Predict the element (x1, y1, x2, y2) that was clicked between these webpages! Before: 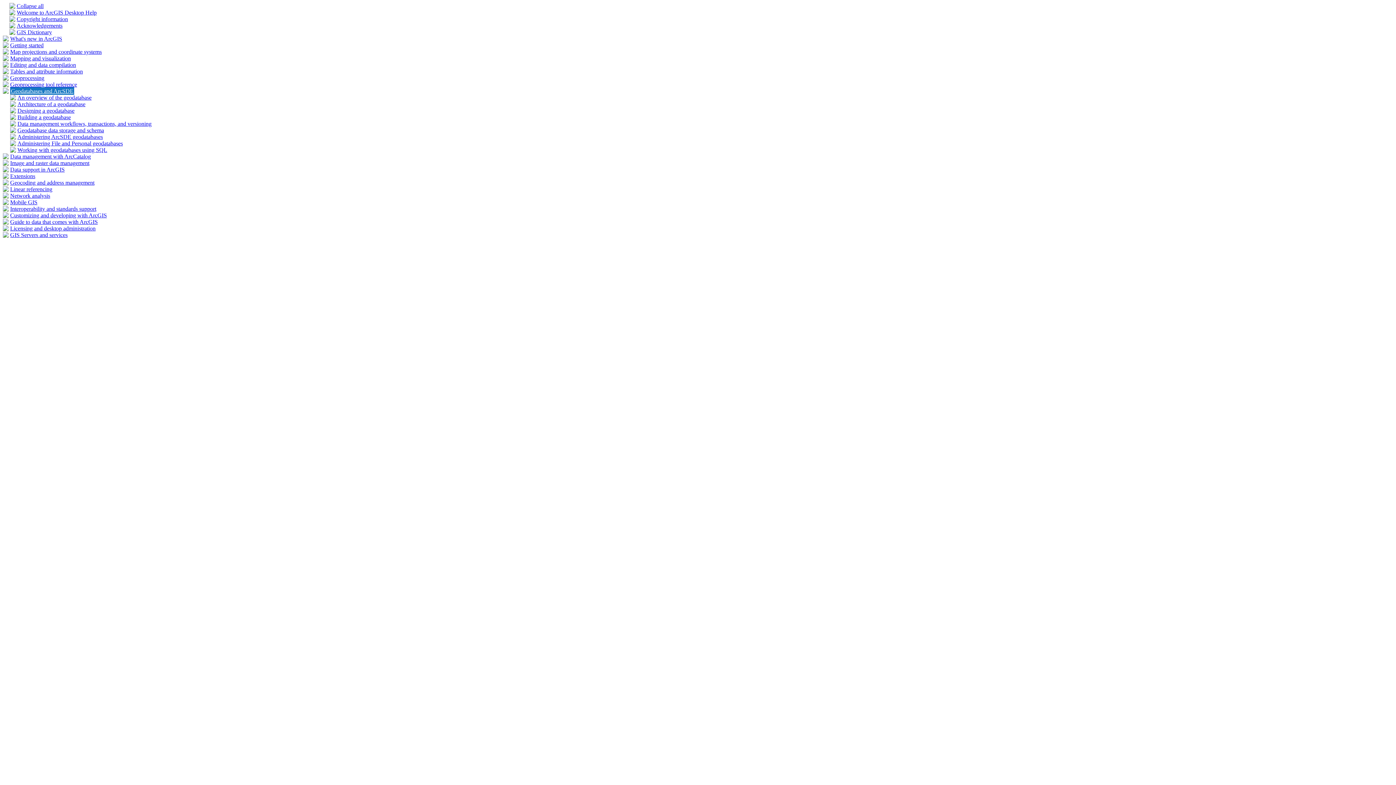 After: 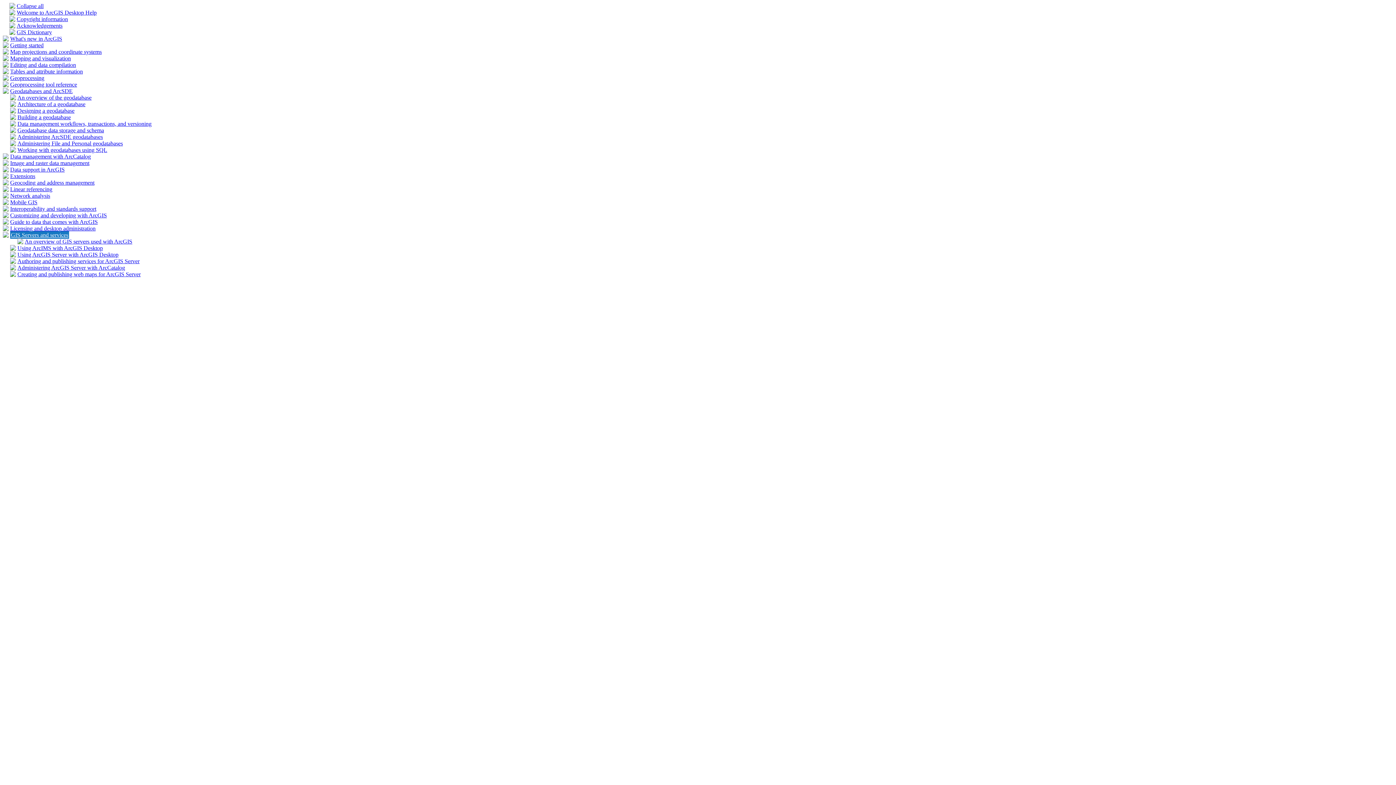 Action: label: GIS Servers and services bbox: (10, 232, 67, 238)